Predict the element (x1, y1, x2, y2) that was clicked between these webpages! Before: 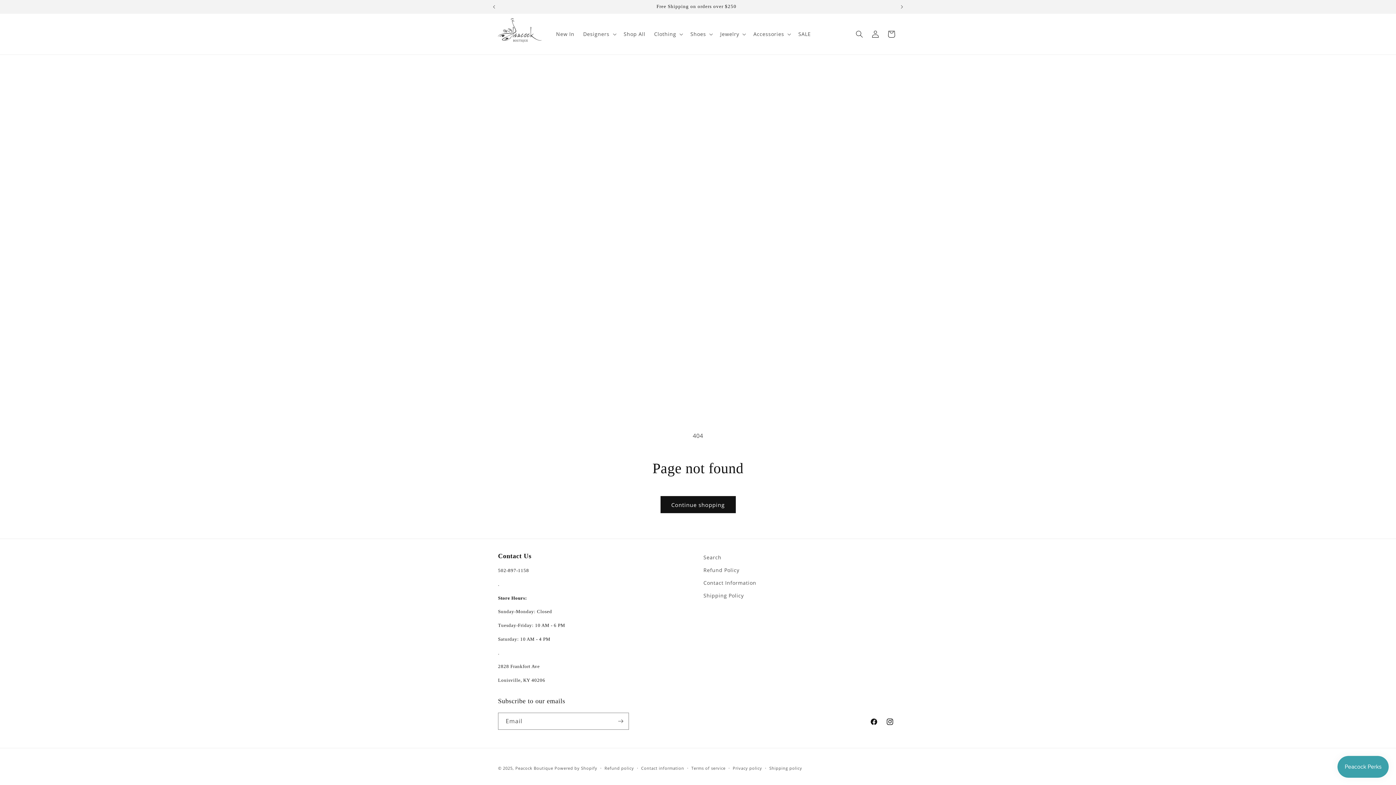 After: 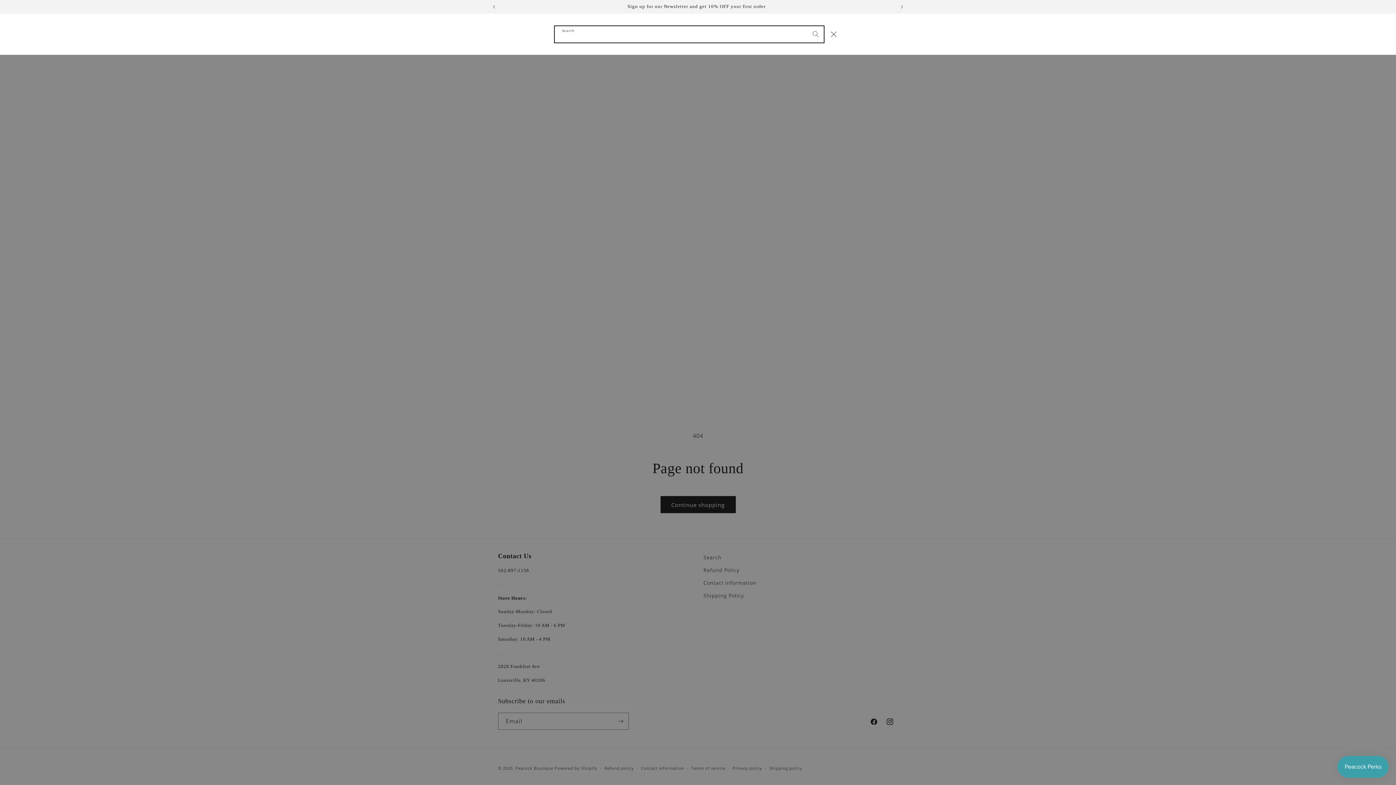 Action: bbox: (851, 26, 867, 42) label: Search